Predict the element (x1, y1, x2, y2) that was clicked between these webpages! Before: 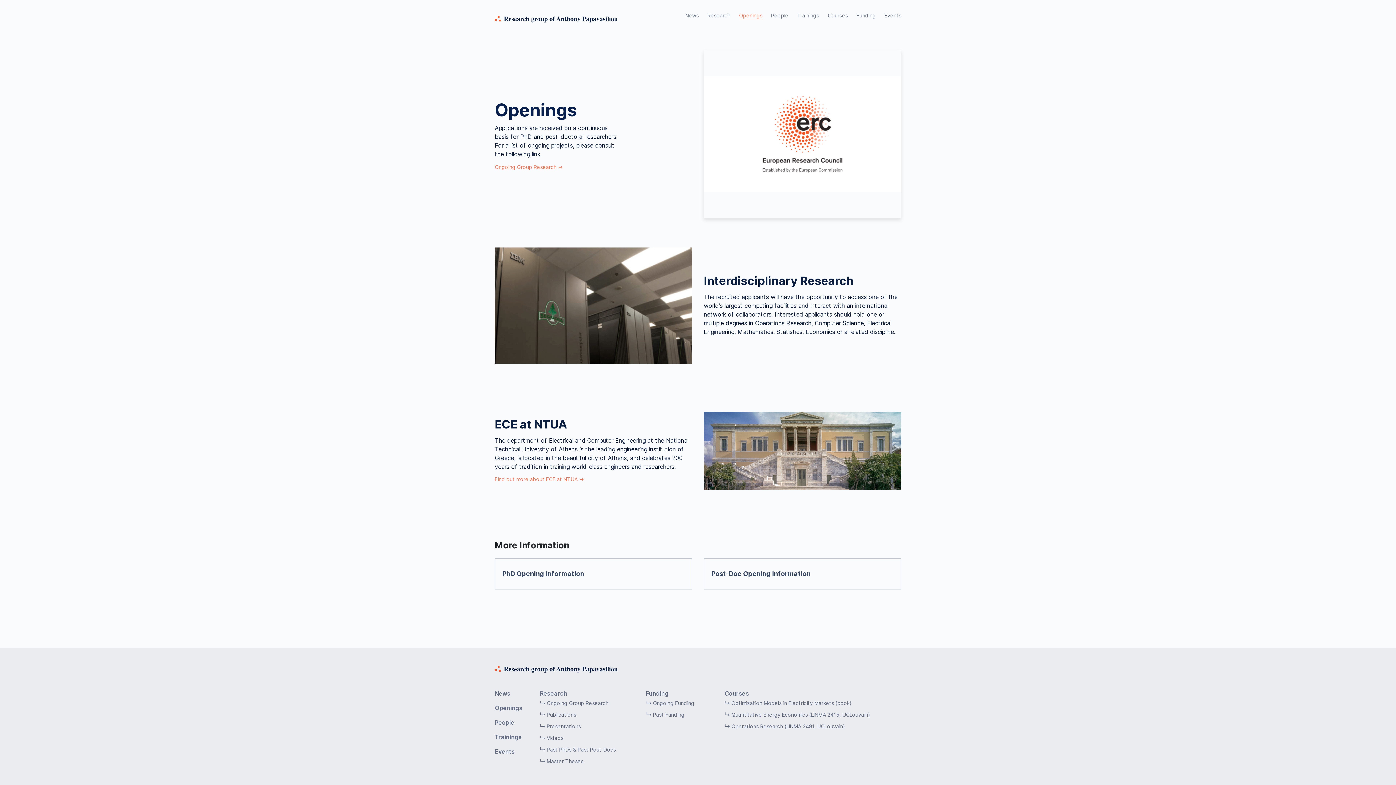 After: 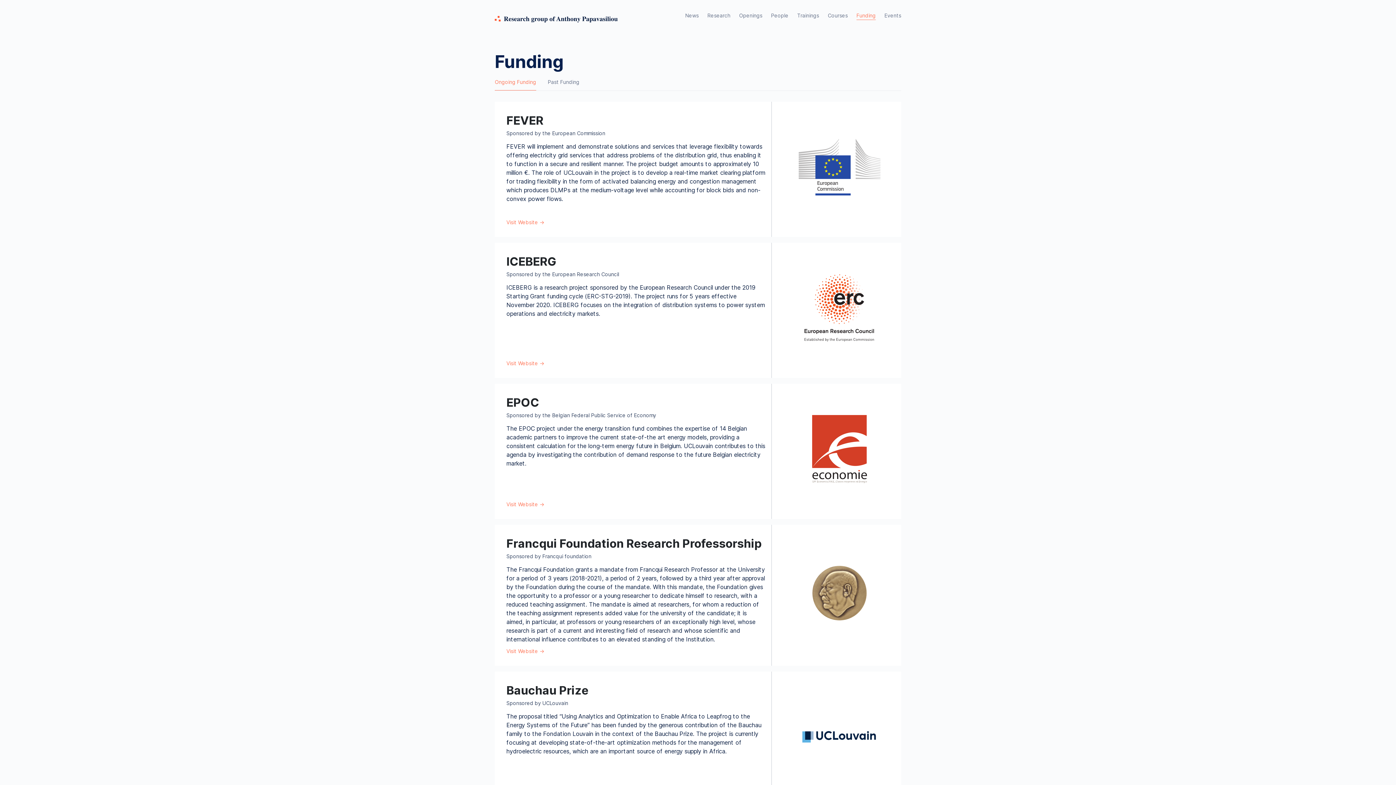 Action: bbox: (856, 11, 875, 19) label: Funding